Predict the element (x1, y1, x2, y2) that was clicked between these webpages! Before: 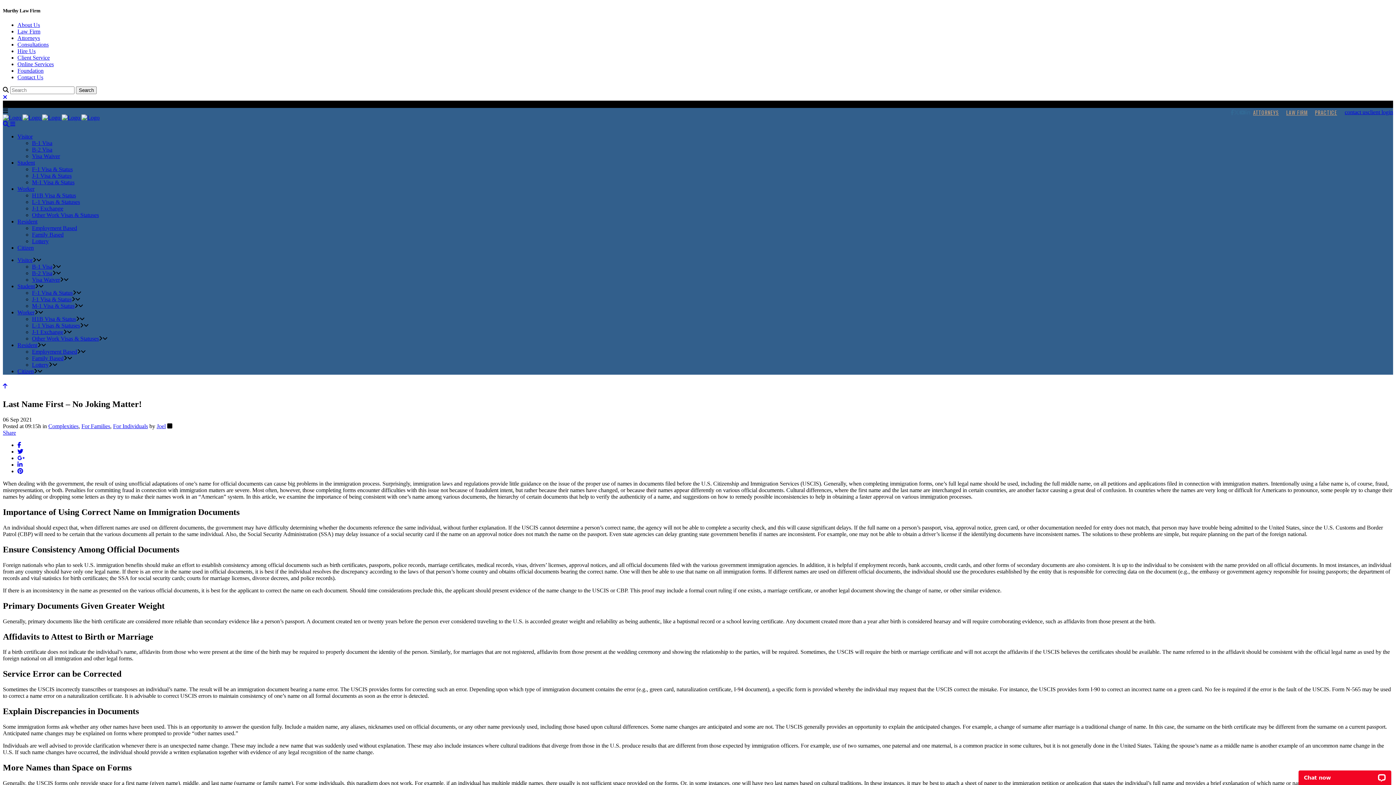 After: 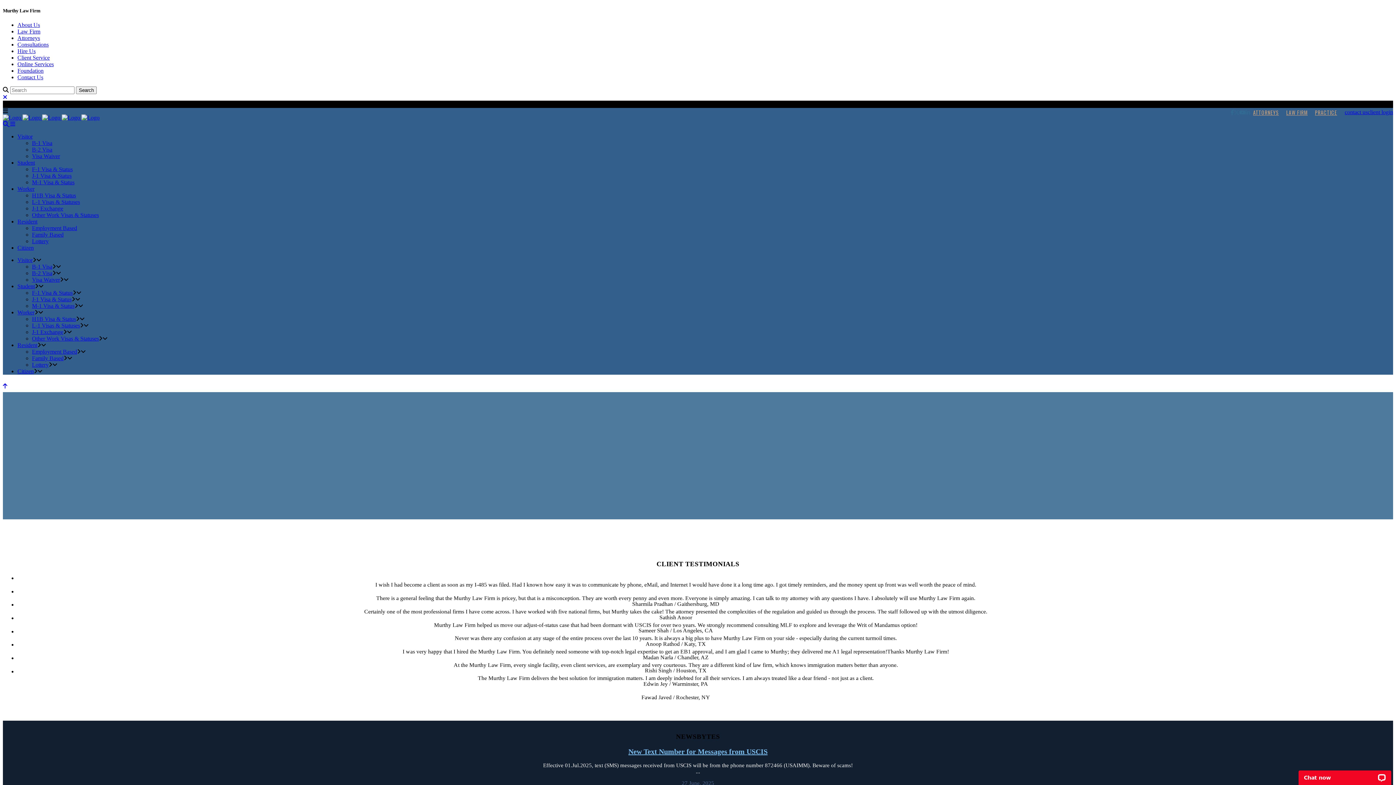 Action: bbox: (2, 114, 99, 120) label:     